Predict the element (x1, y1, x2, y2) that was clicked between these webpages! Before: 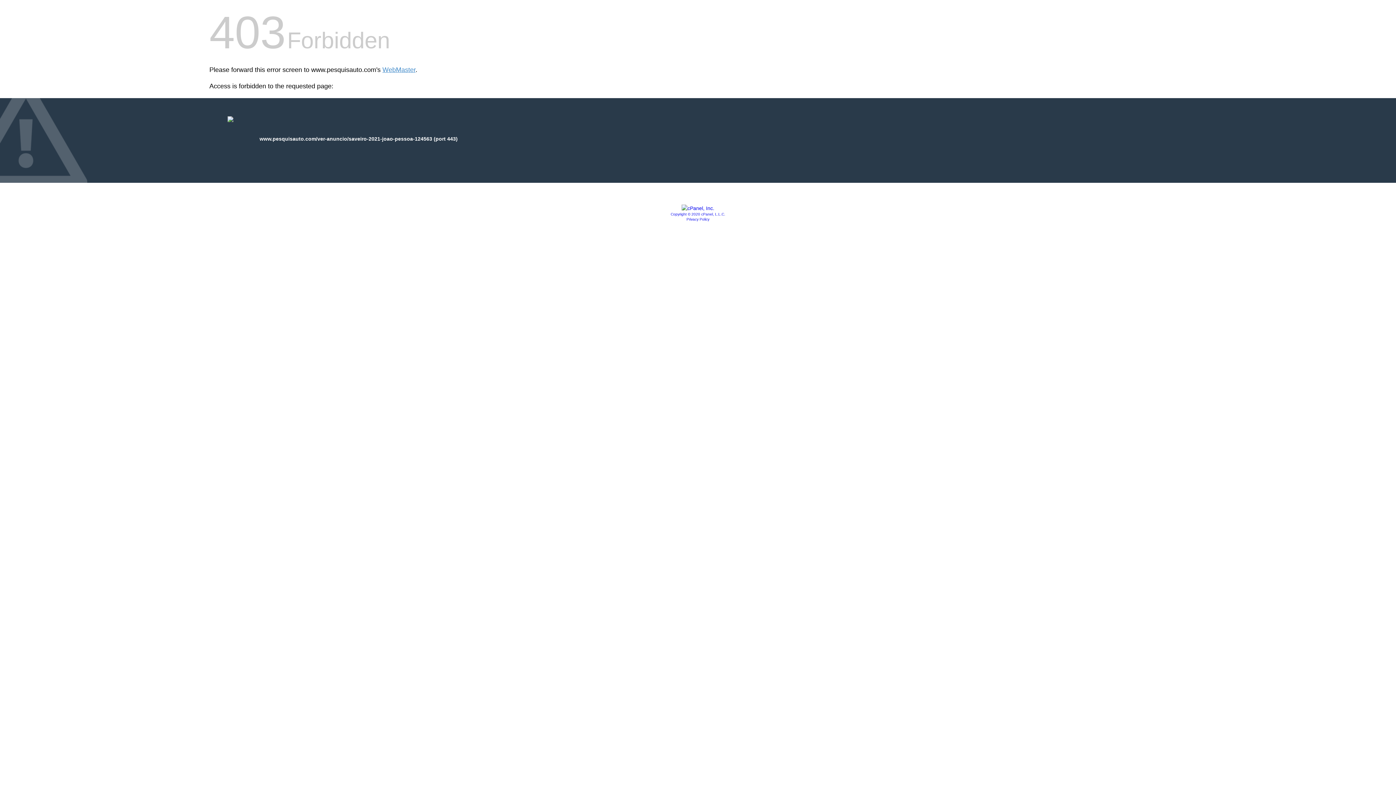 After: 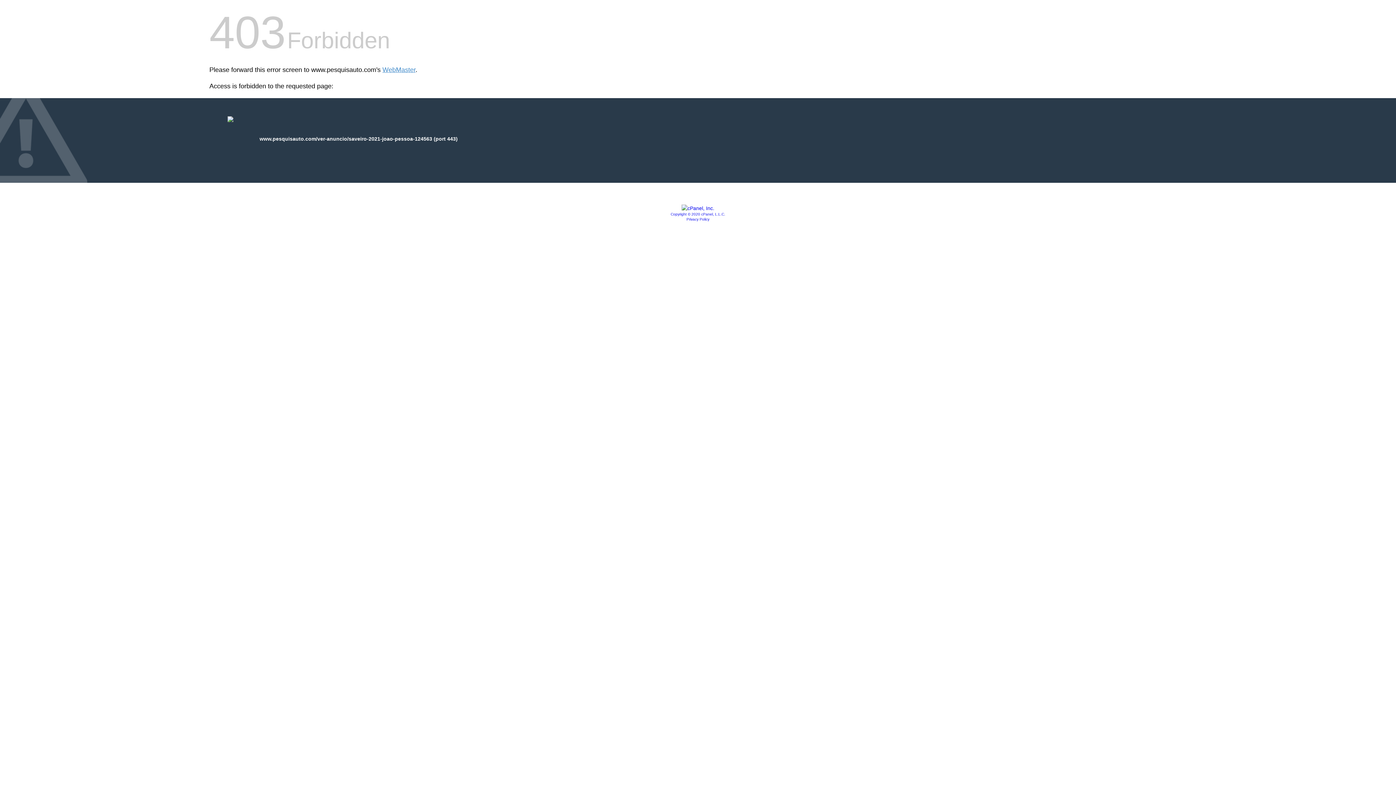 Action: bbox: (670, 212, 725, 216) label: Copyright © 2020 cPanel, L.L.C.